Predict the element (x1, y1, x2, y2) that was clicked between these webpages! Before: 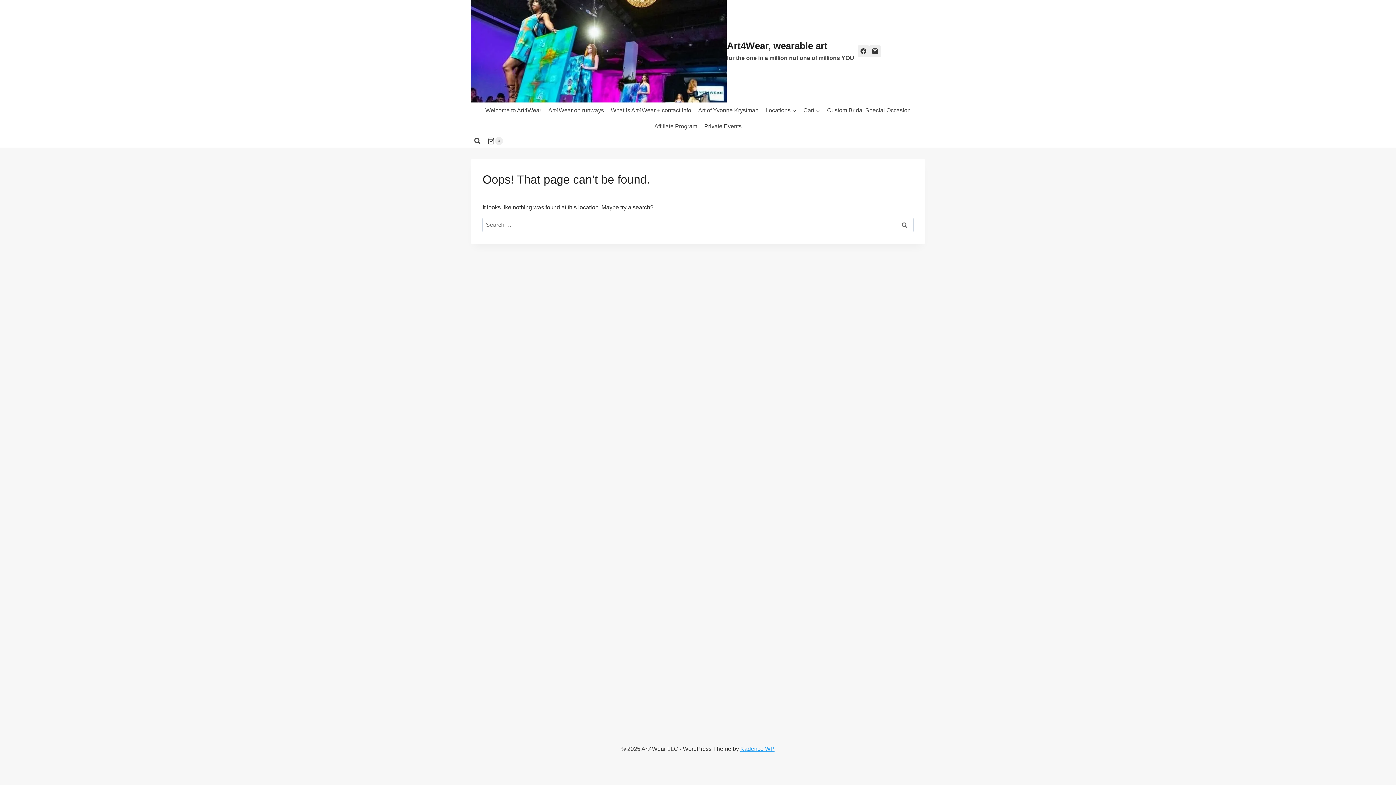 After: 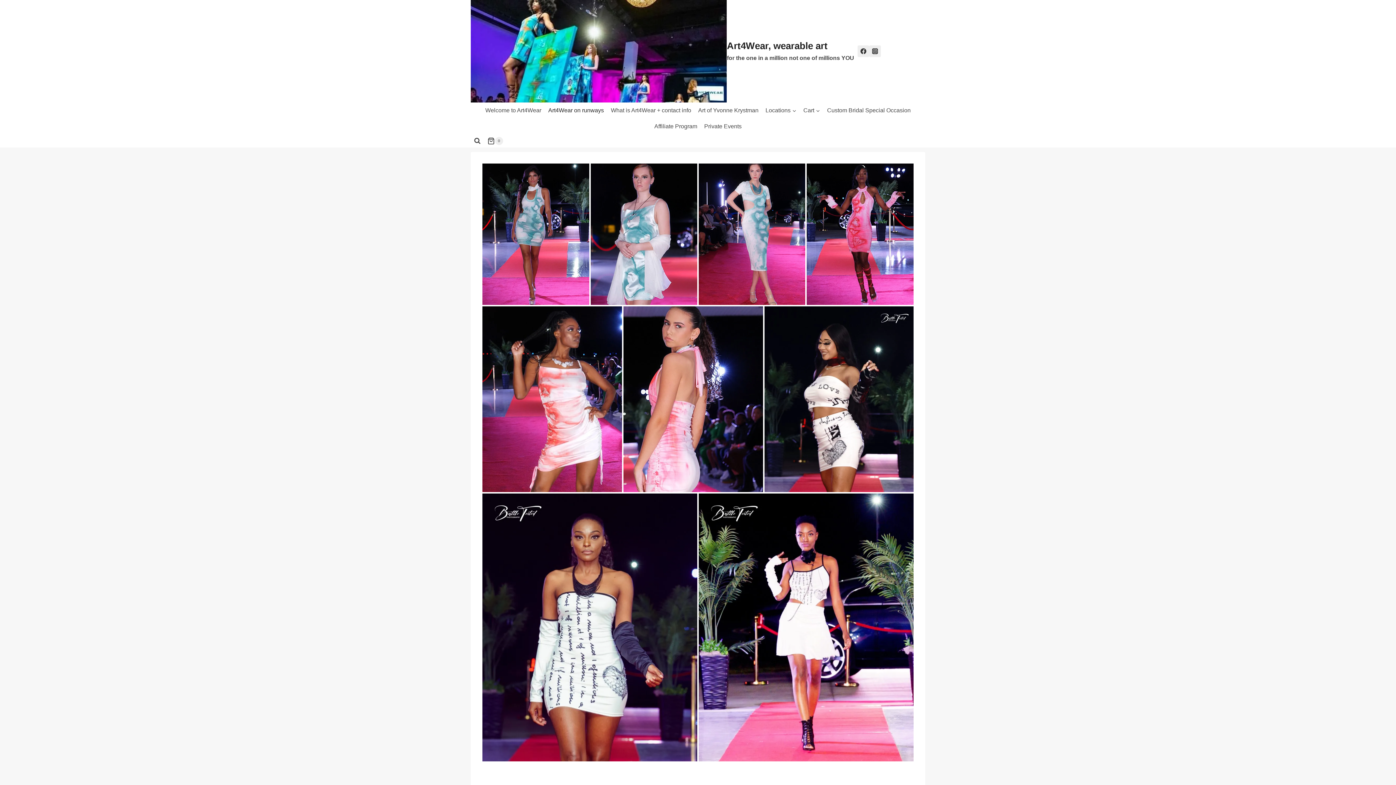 Action: bbox: (544, 102, 607, 118) label: Art4Wear on runways